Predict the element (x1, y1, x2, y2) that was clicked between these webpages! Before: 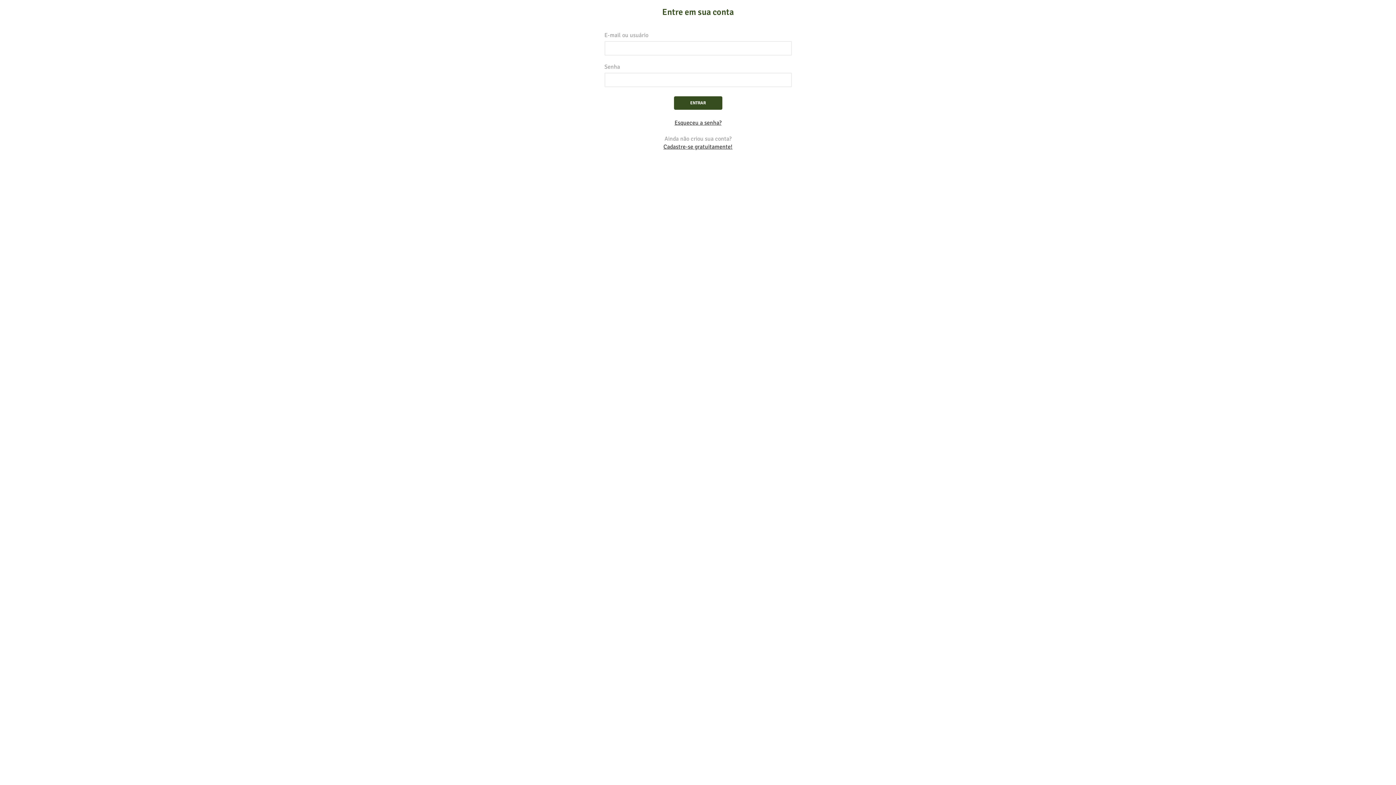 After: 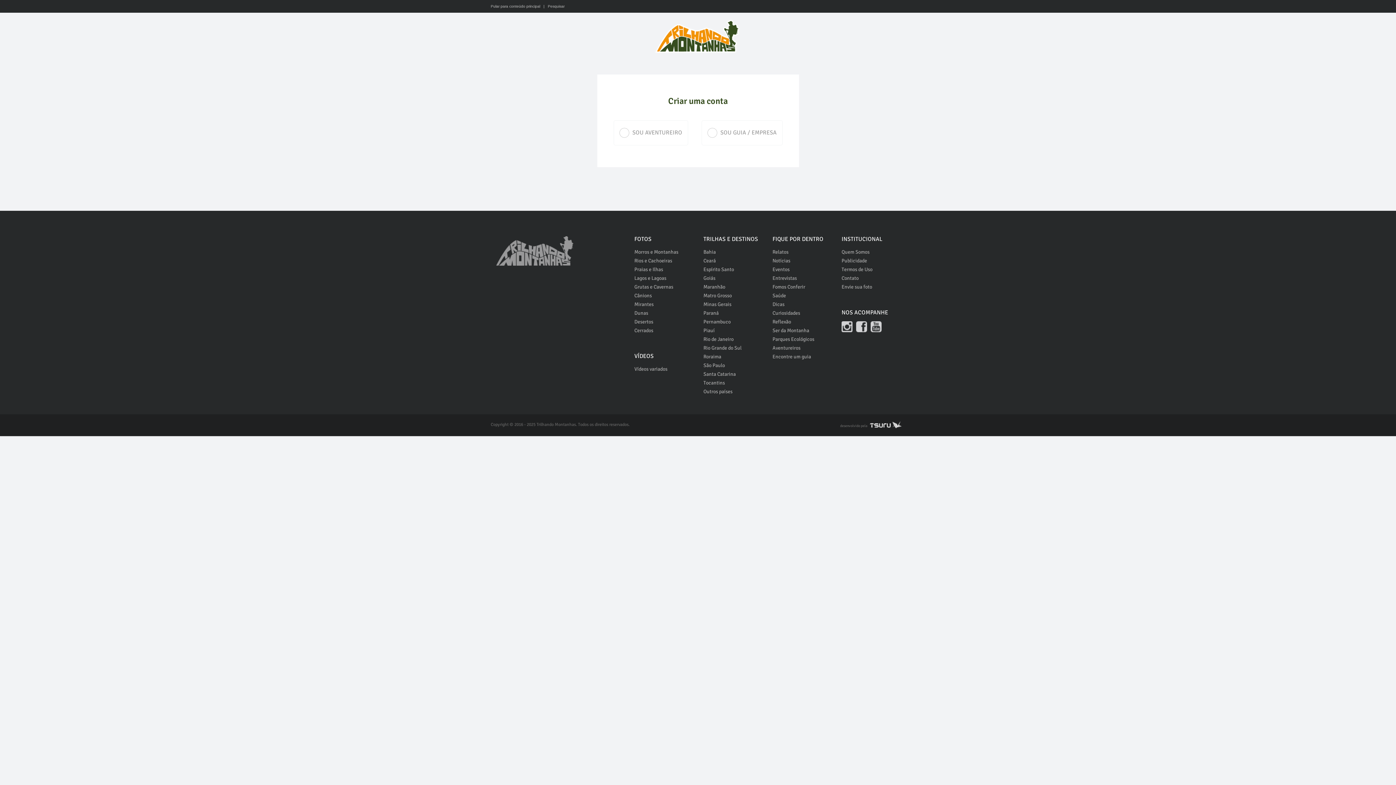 Action: bbox: (663, 143, 732, 150) label: Cadastre-se gratuitamente!